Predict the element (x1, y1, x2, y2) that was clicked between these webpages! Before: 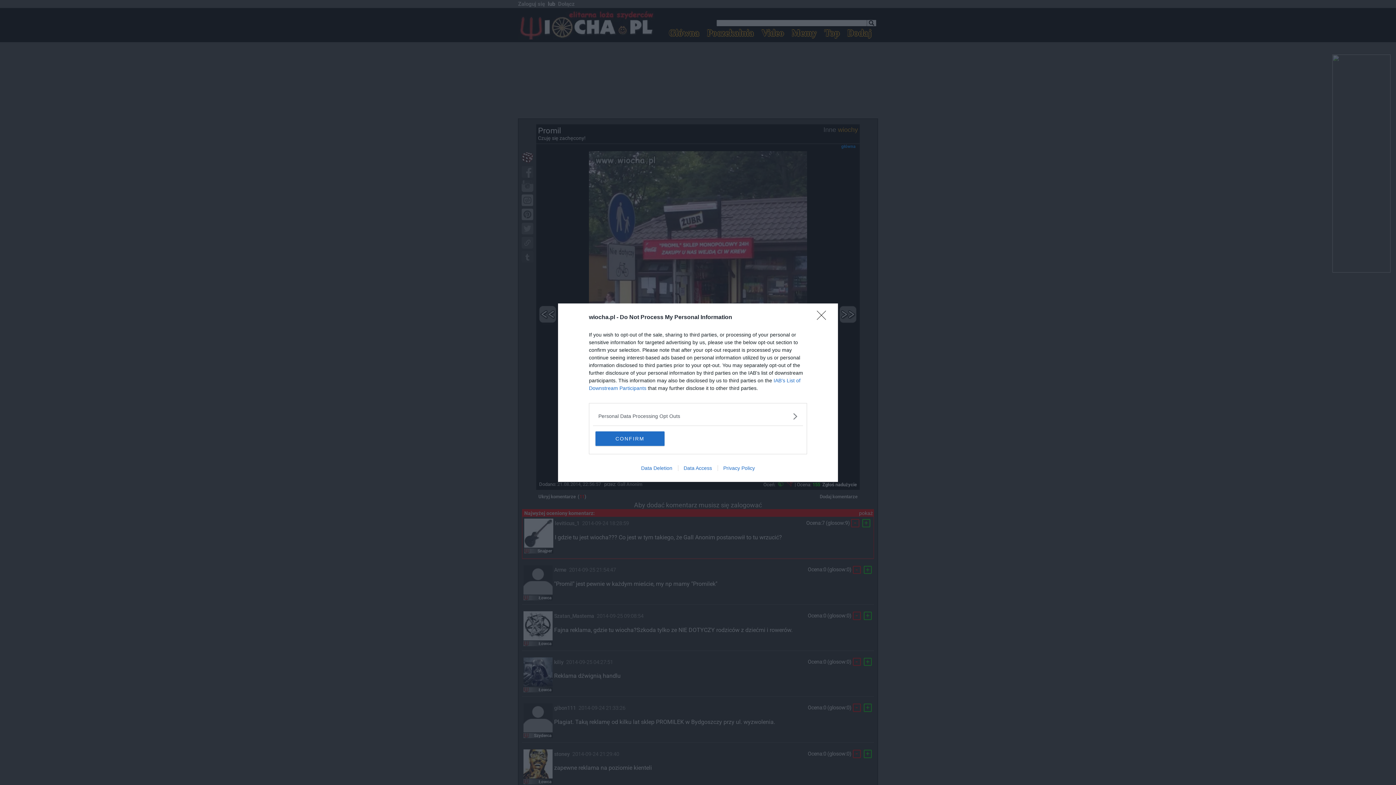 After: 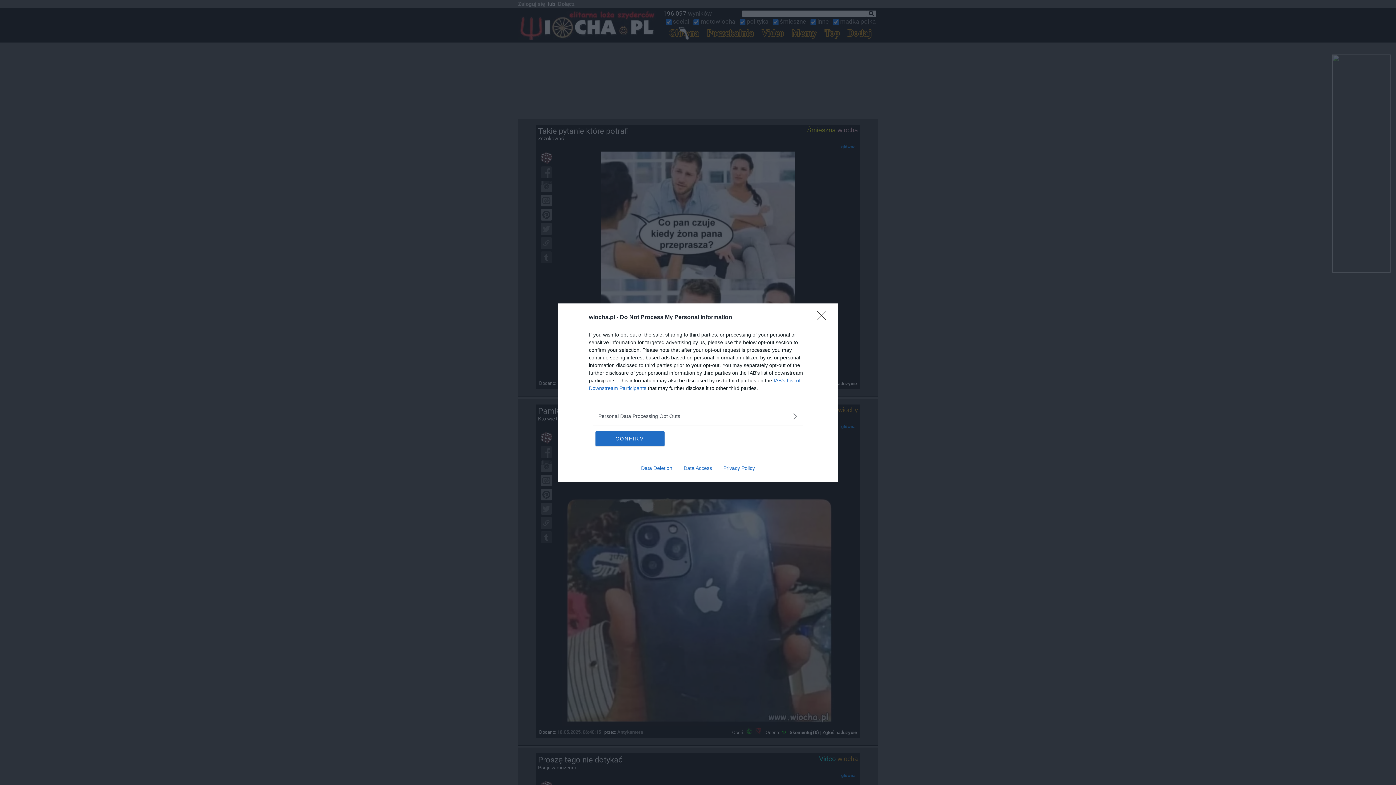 Action: label: Privacy Policy bbox: (717, 465, 760, 471)